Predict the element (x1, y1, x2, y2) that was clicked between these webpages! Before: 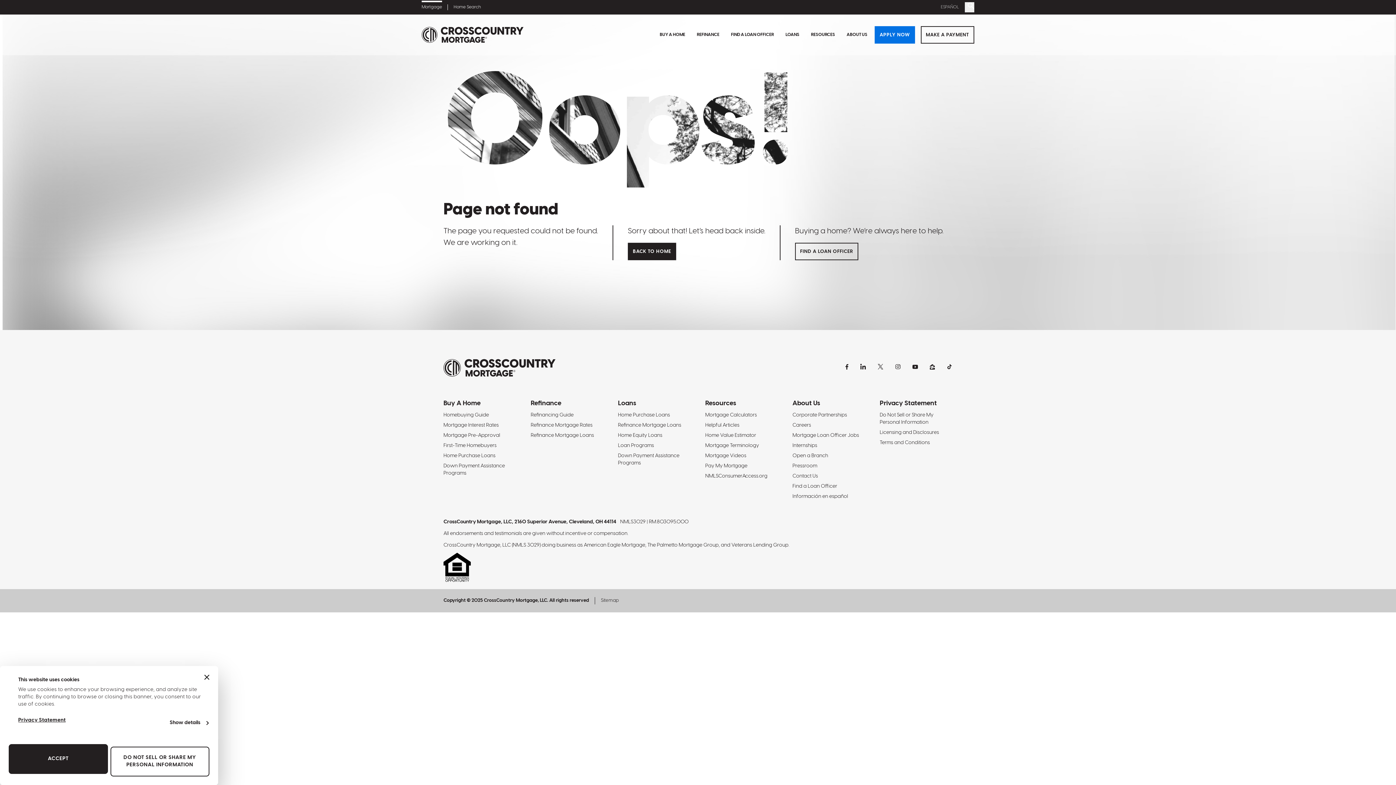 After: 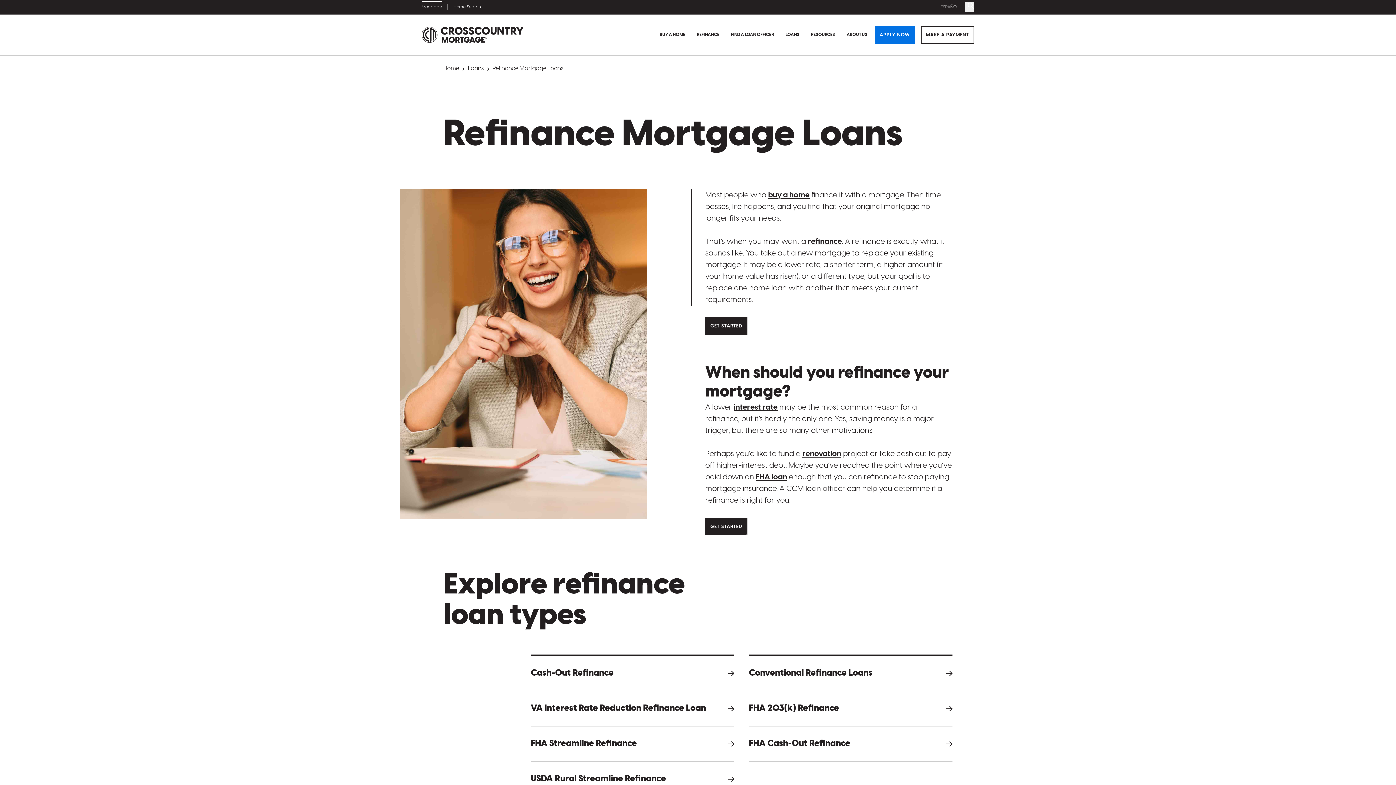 Action: bbox: (618, 422, 681, 428) label: Refinance Mortgage Loans